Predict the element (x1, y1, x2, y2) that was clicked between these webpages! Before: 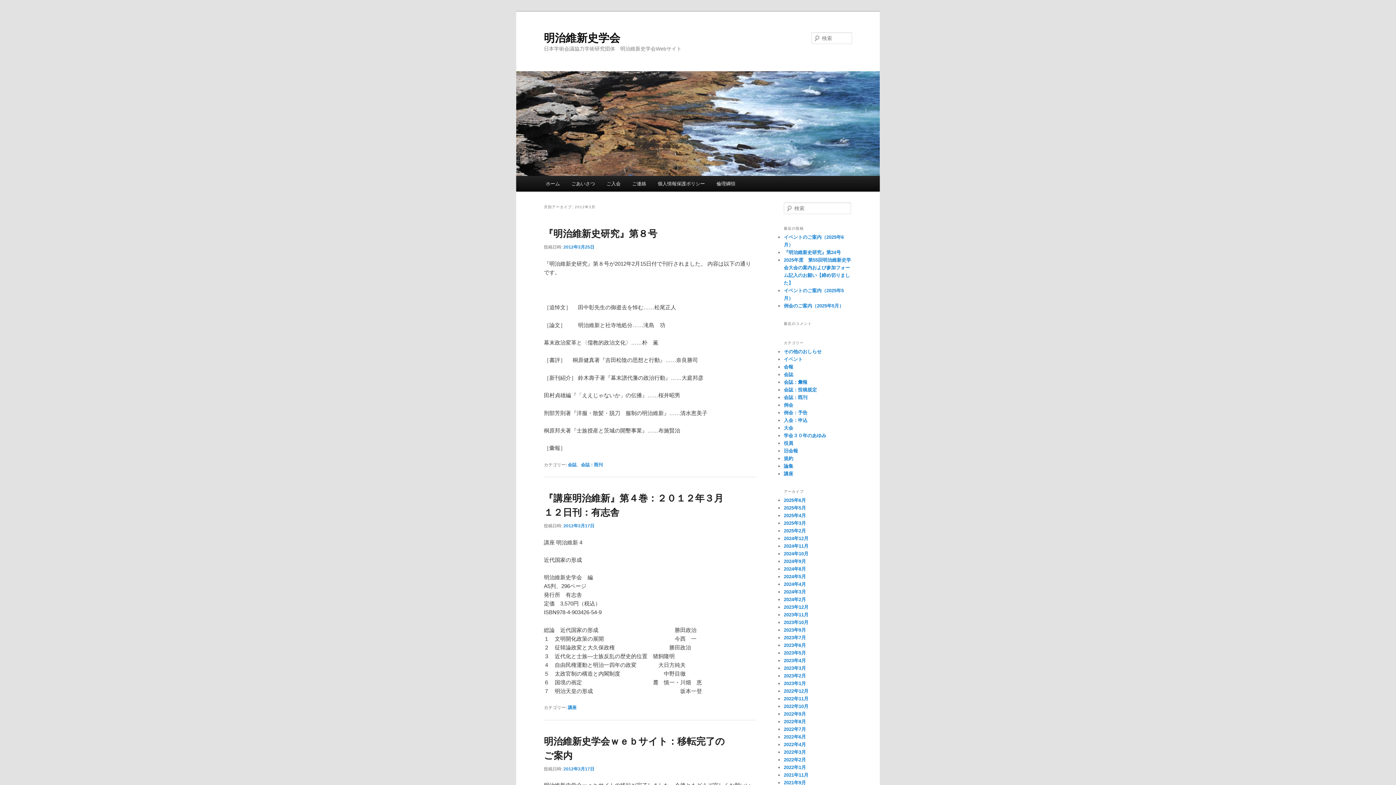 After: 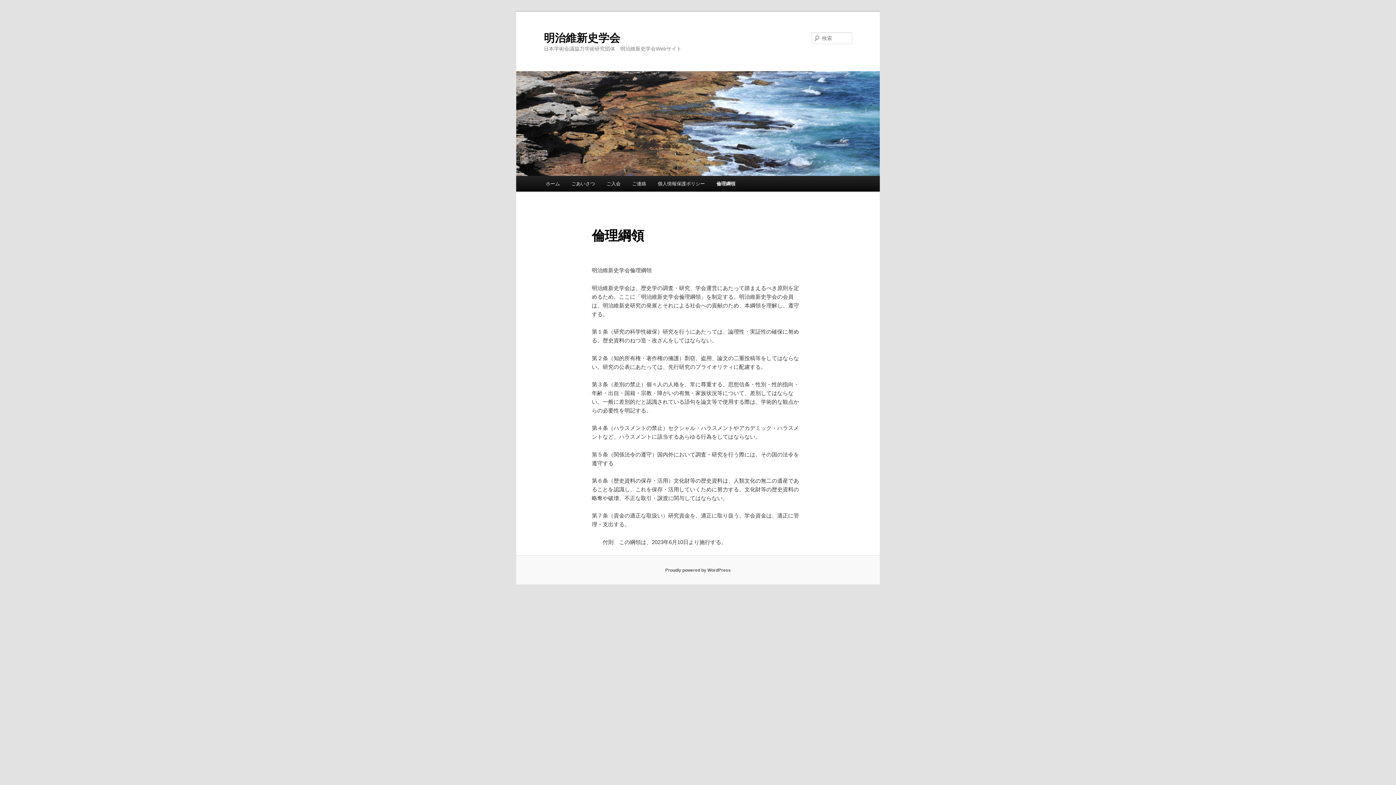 Action: label: 倫理綱領 bbox: (710, 176, 741, 191)